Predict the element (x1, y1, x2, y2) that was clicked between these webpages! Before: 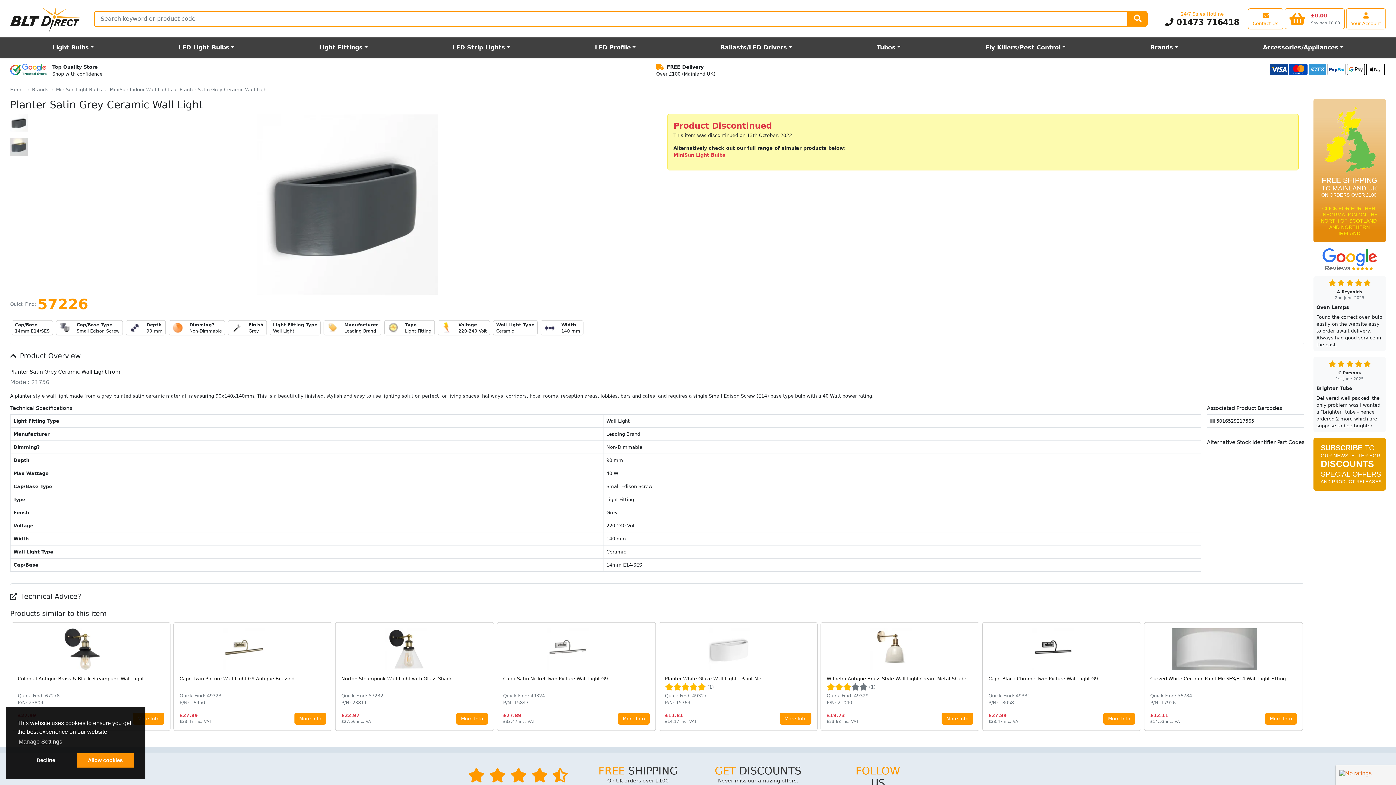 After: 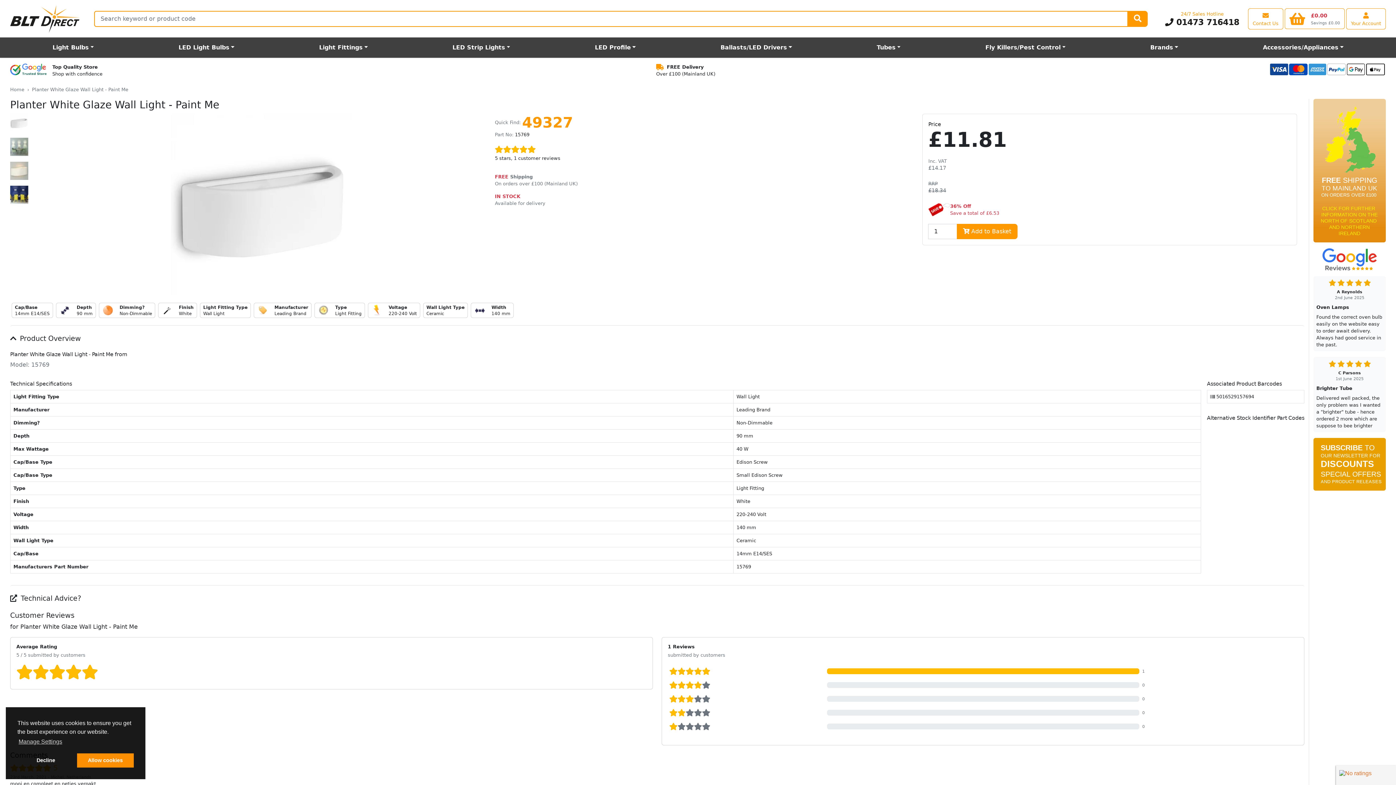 Action: bbox: (780, 713, 811, 725) label: More Info